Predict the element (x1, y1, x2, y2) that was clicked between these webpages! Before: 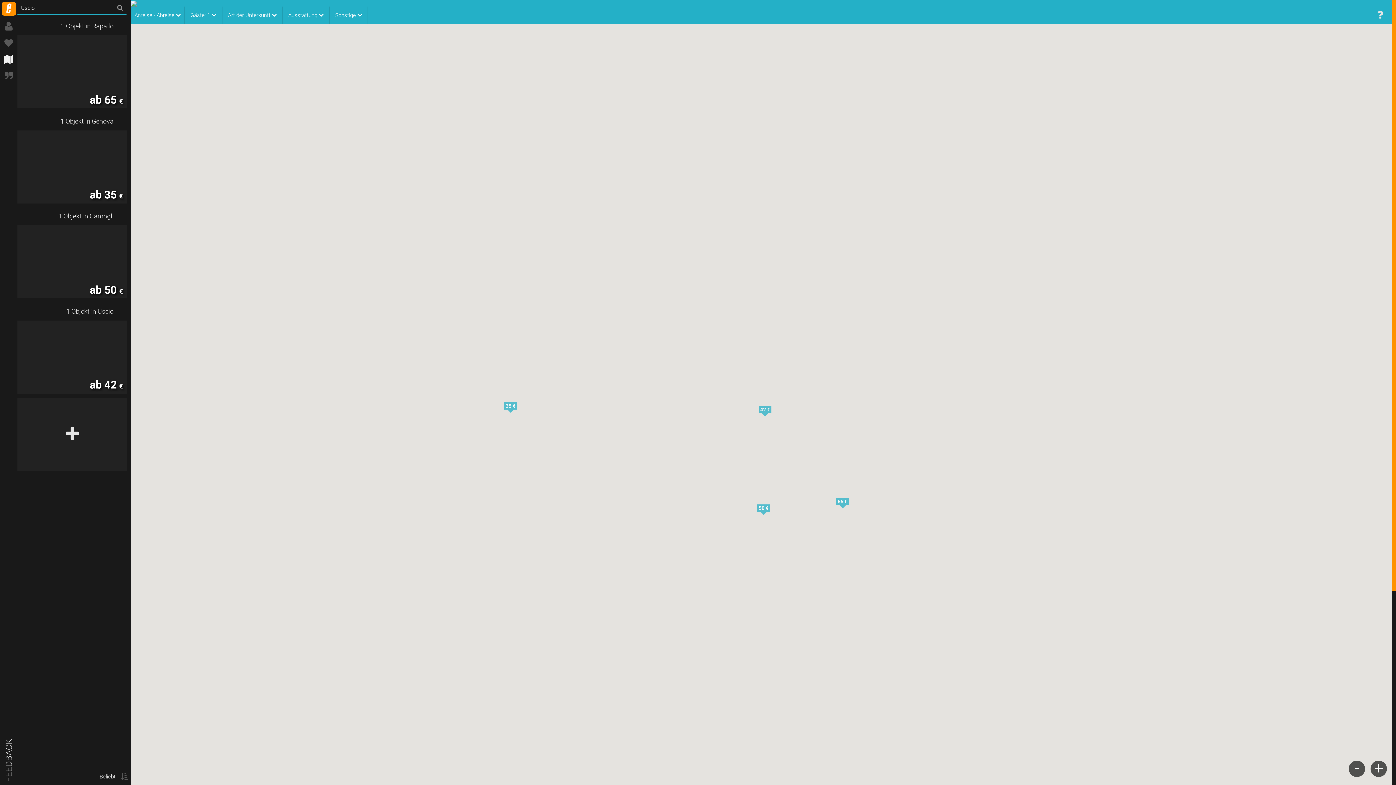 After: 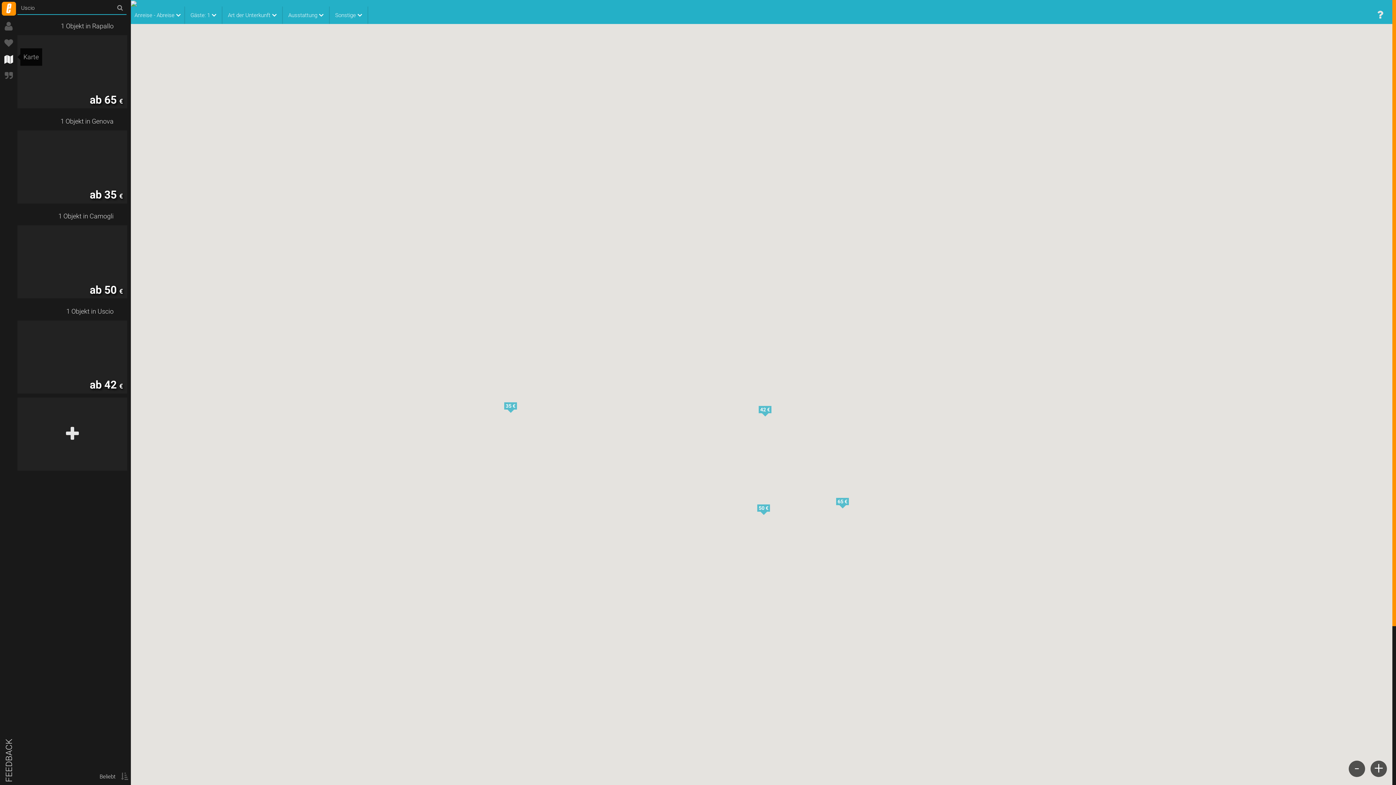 Action: bbox: (0, 48, 17, 64)